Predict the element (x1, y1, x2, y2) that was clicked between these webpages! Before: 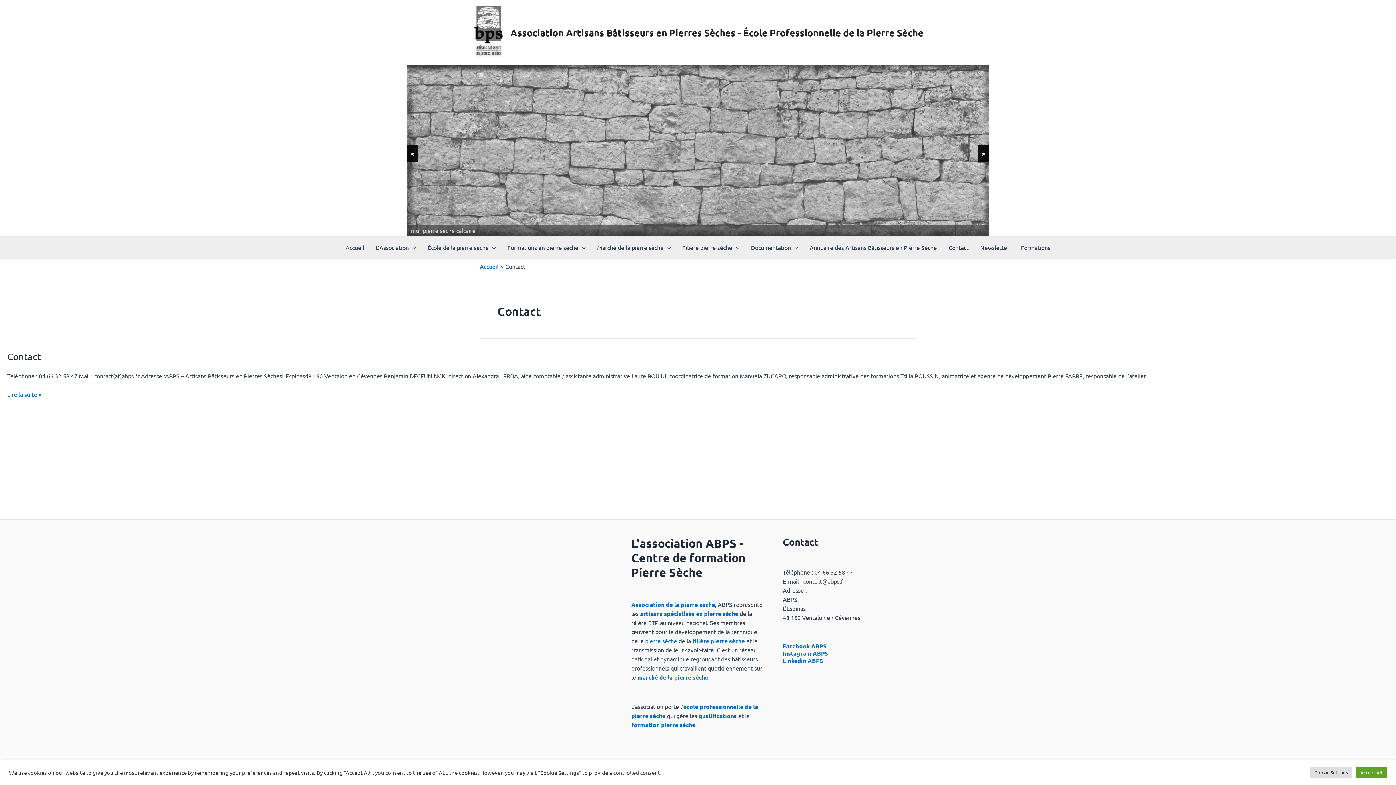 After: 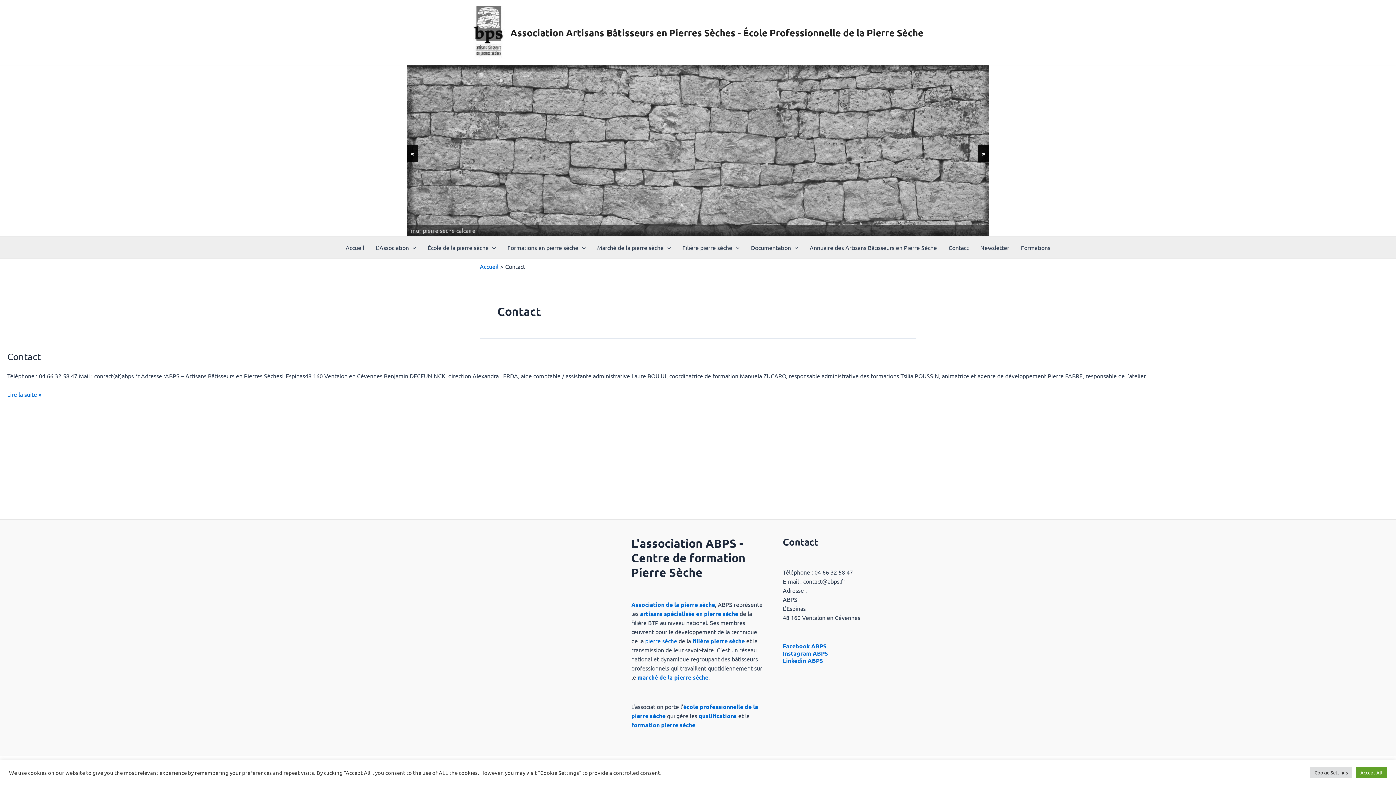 Action: bbox: (978, 145, 989, 161) label: >